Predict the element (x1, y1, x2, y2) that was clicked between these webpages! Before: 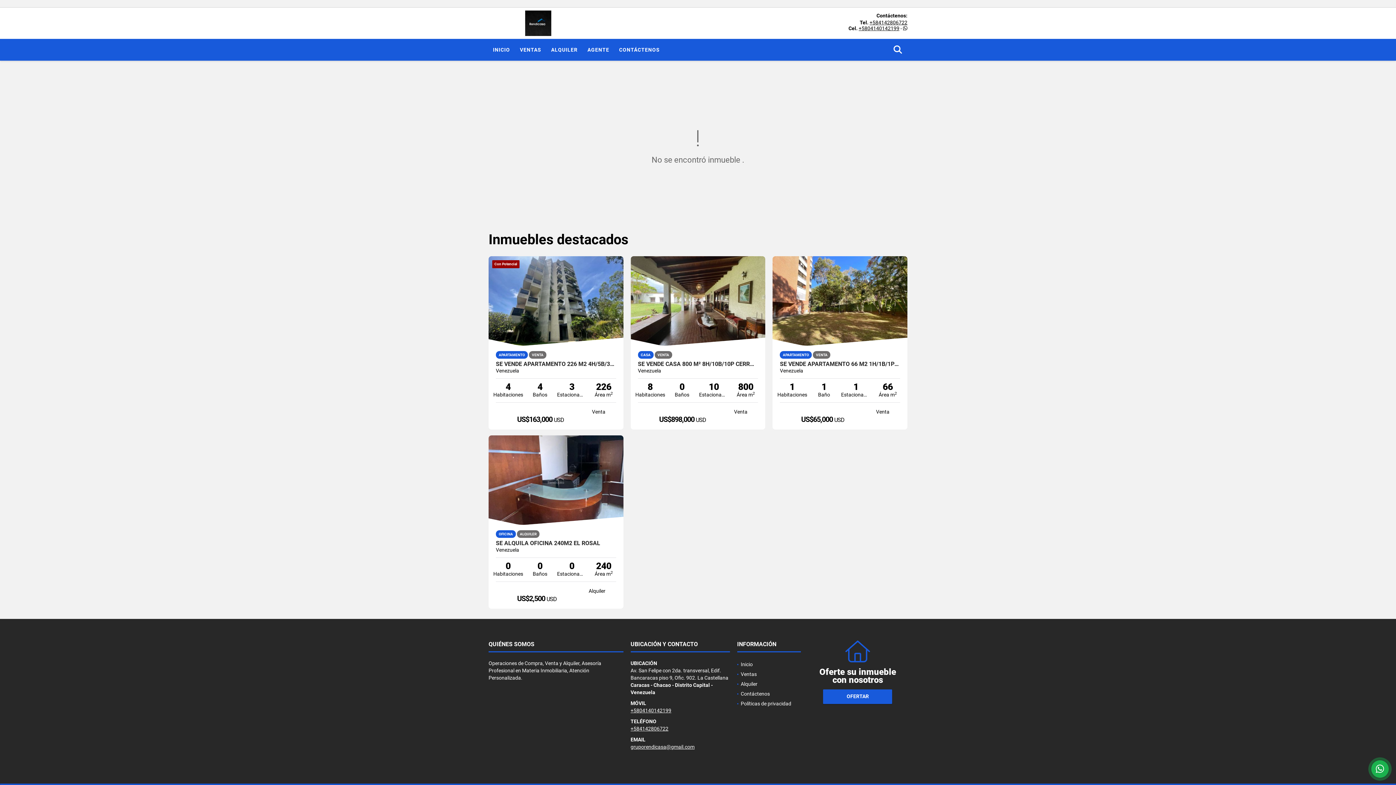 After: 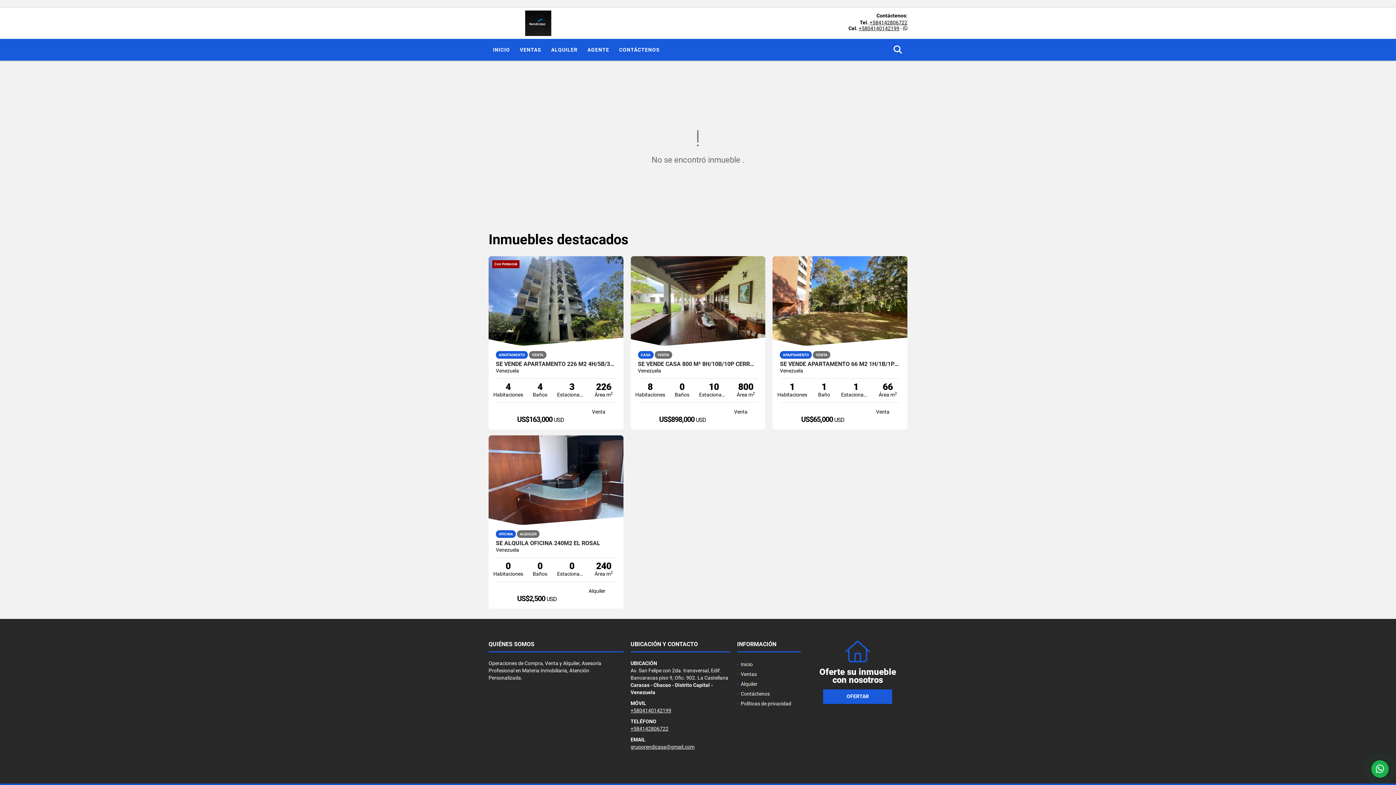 Action: bbox: (630, 708, 671, 713) label: +5804140142199